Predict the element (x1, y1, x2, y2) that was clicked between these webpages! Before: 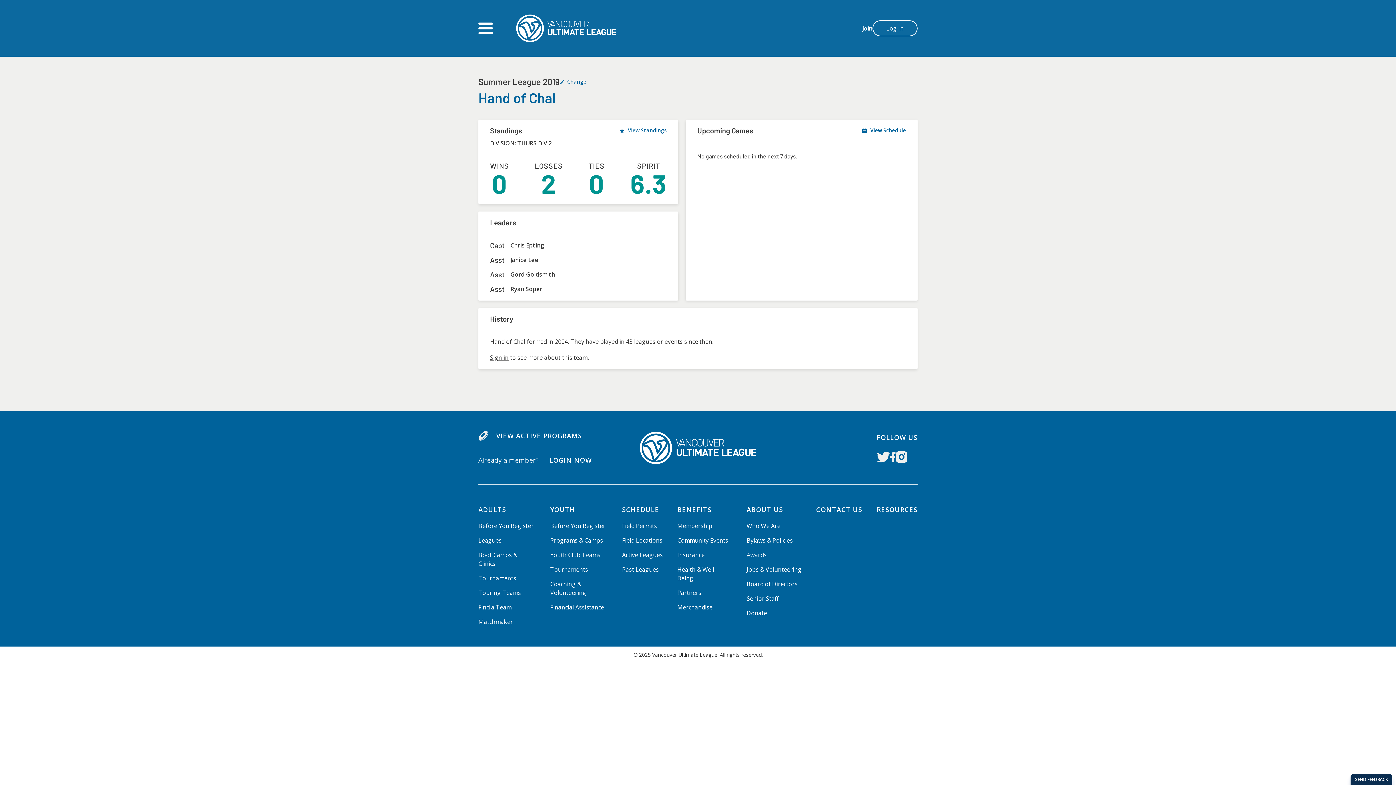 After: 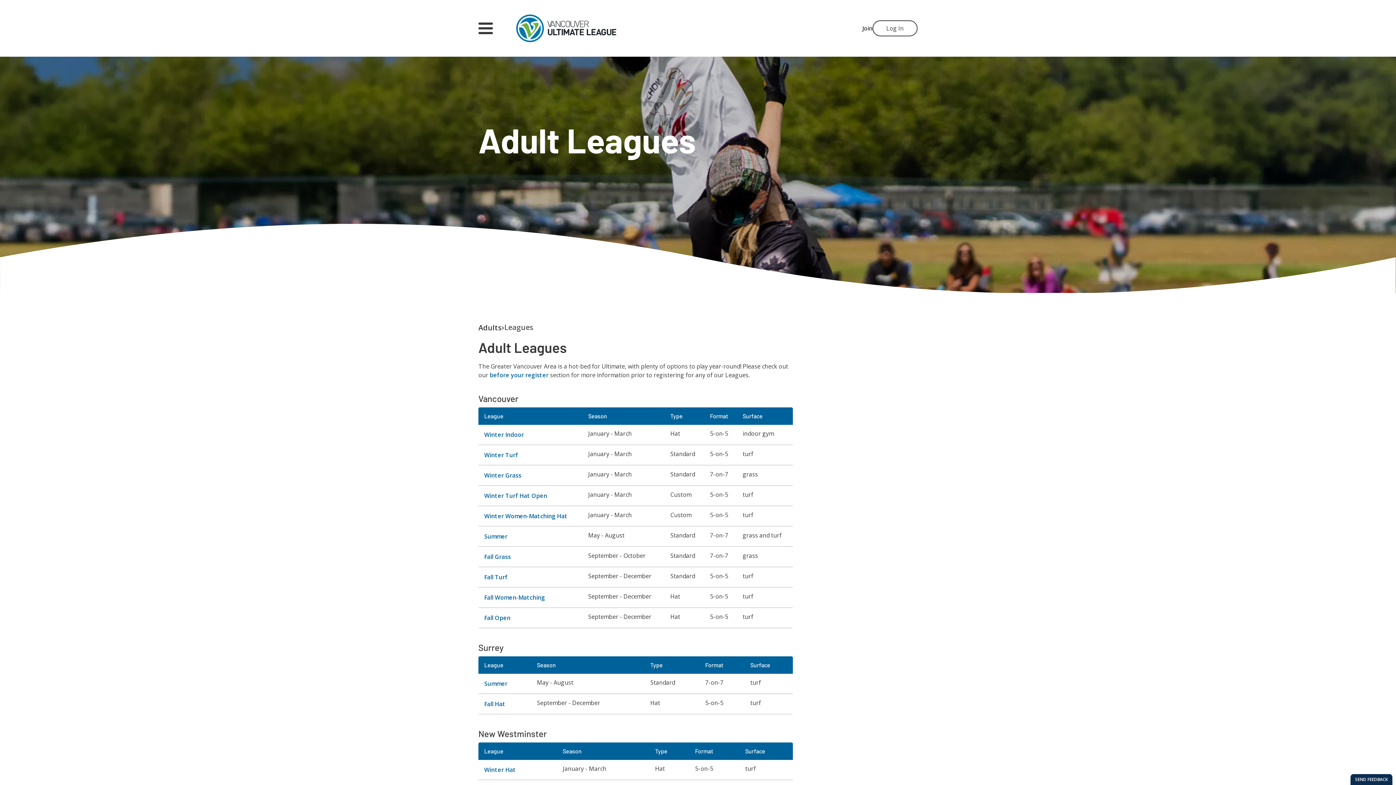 Action: bbox: (478, 536, 501, 544) label: Leagues